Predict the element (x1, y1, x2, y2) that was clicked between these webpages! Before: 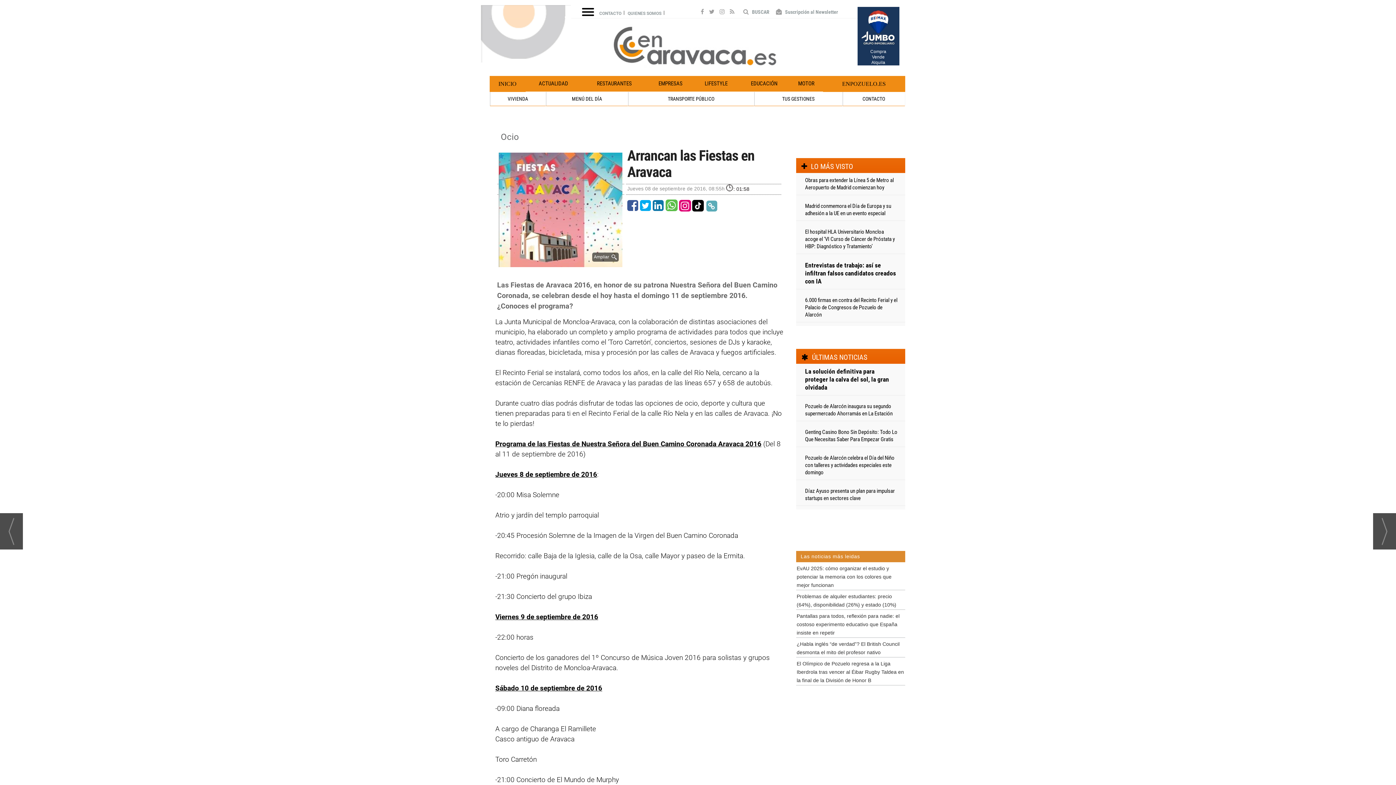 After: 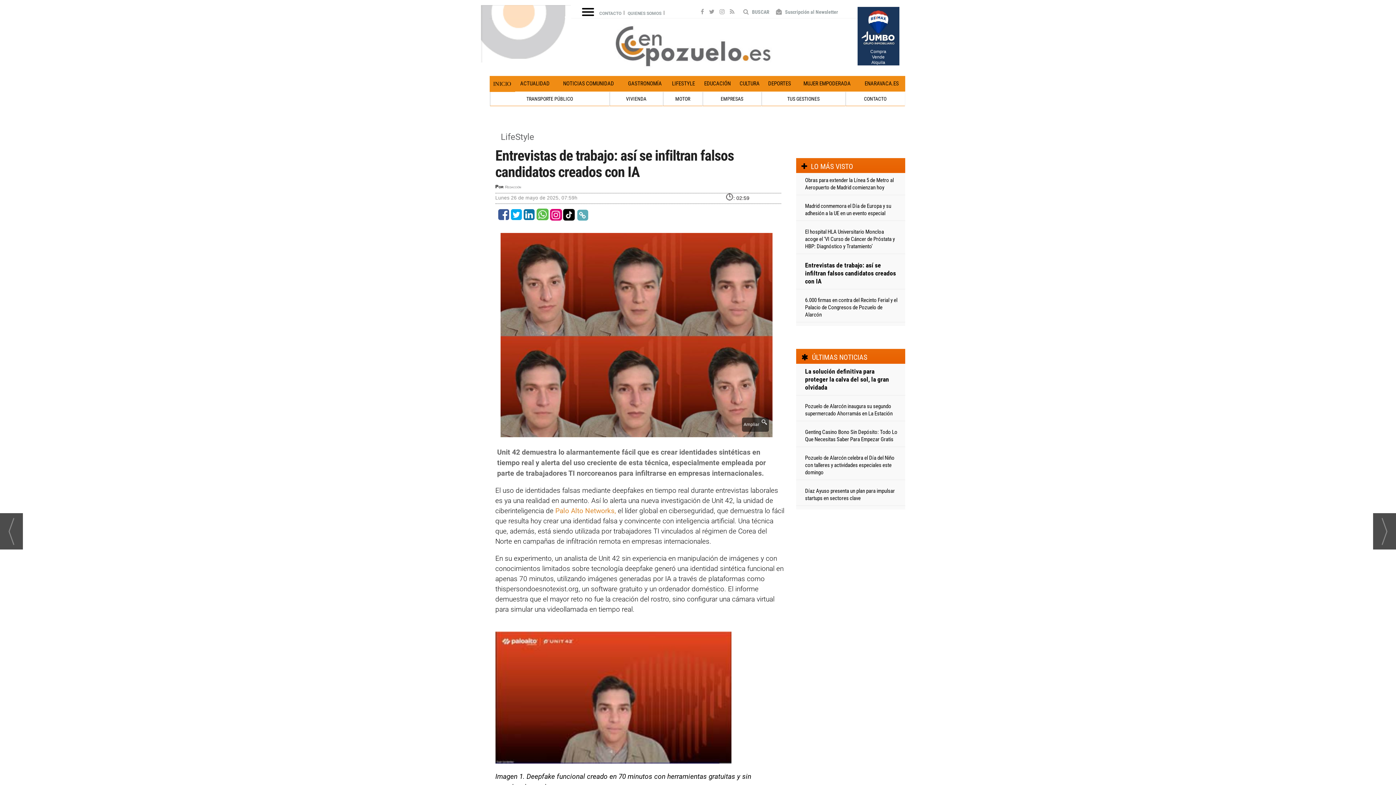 Action: bbox: (805, 261, 898, 285) label: Entrevistas de trabajo: así se infiltran falsos candidatos creados con IA